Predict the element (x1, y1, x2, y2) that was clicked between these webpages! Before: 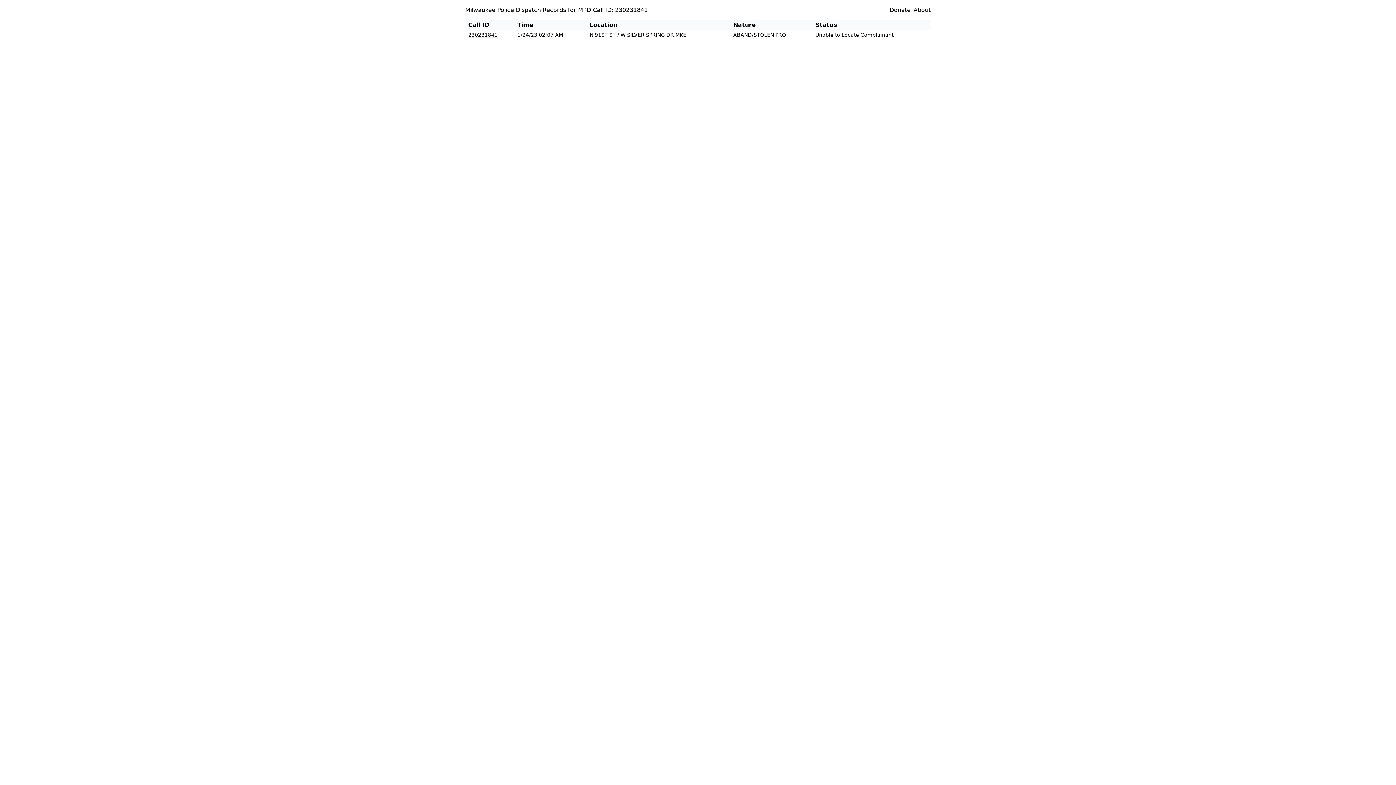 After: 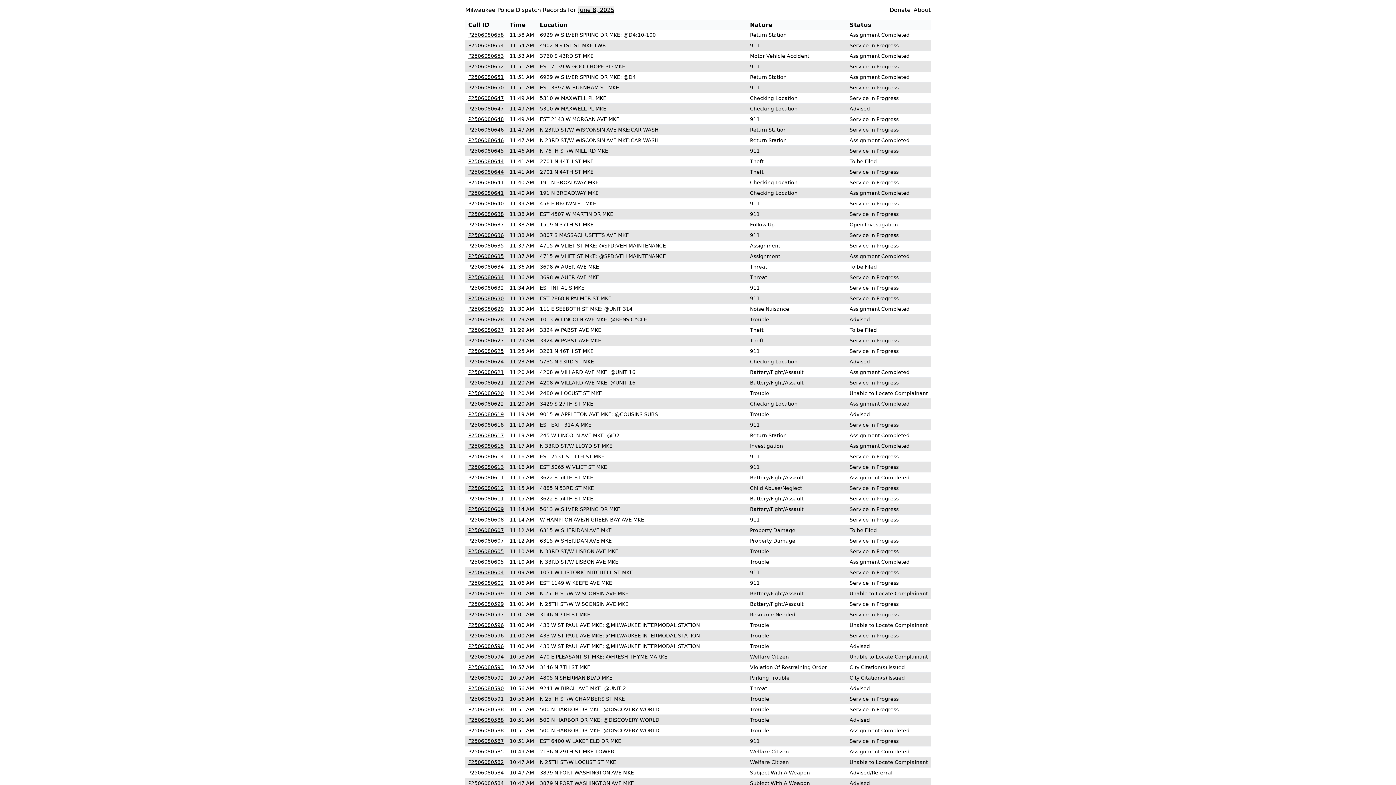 Action: label: Milwaukee Police Dispatch Records bbox: (465, 6, 566, 13)